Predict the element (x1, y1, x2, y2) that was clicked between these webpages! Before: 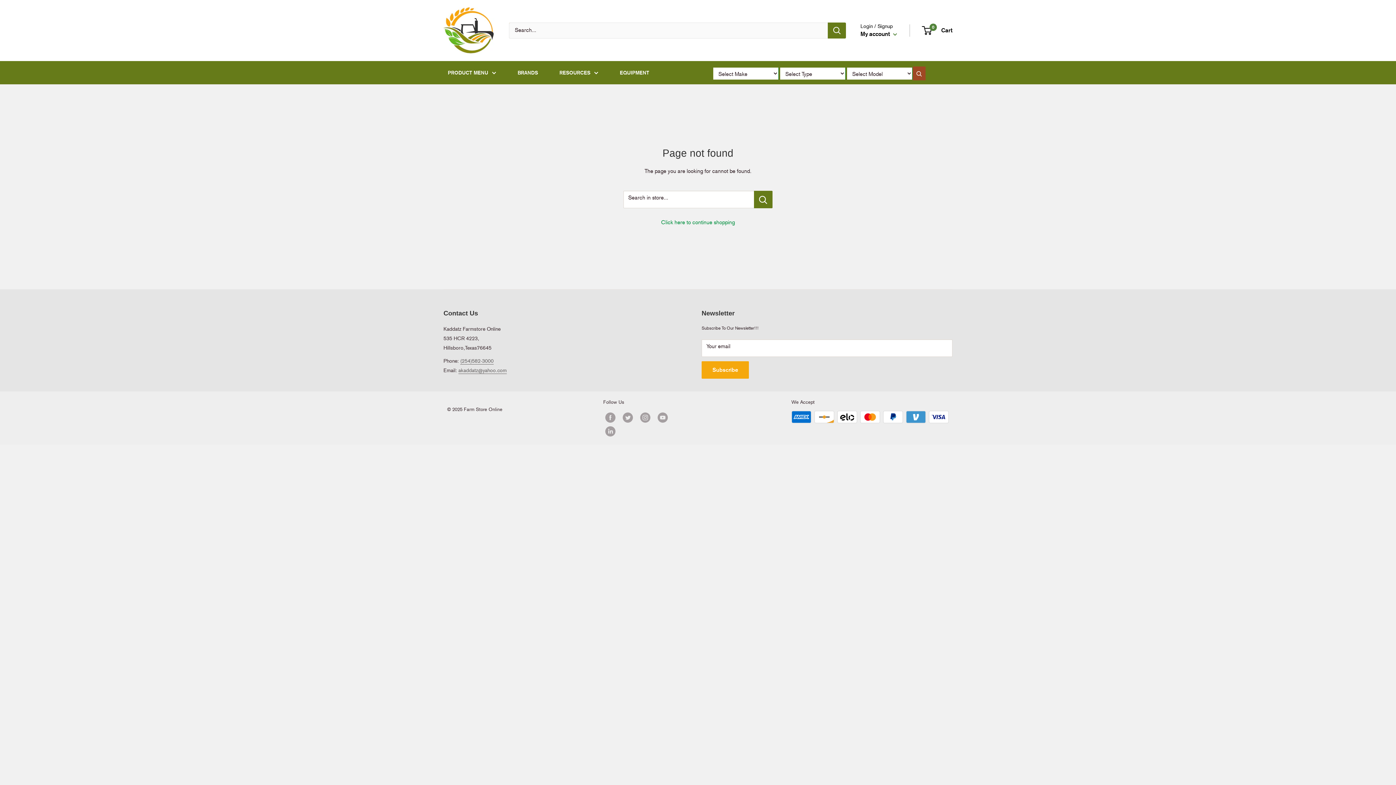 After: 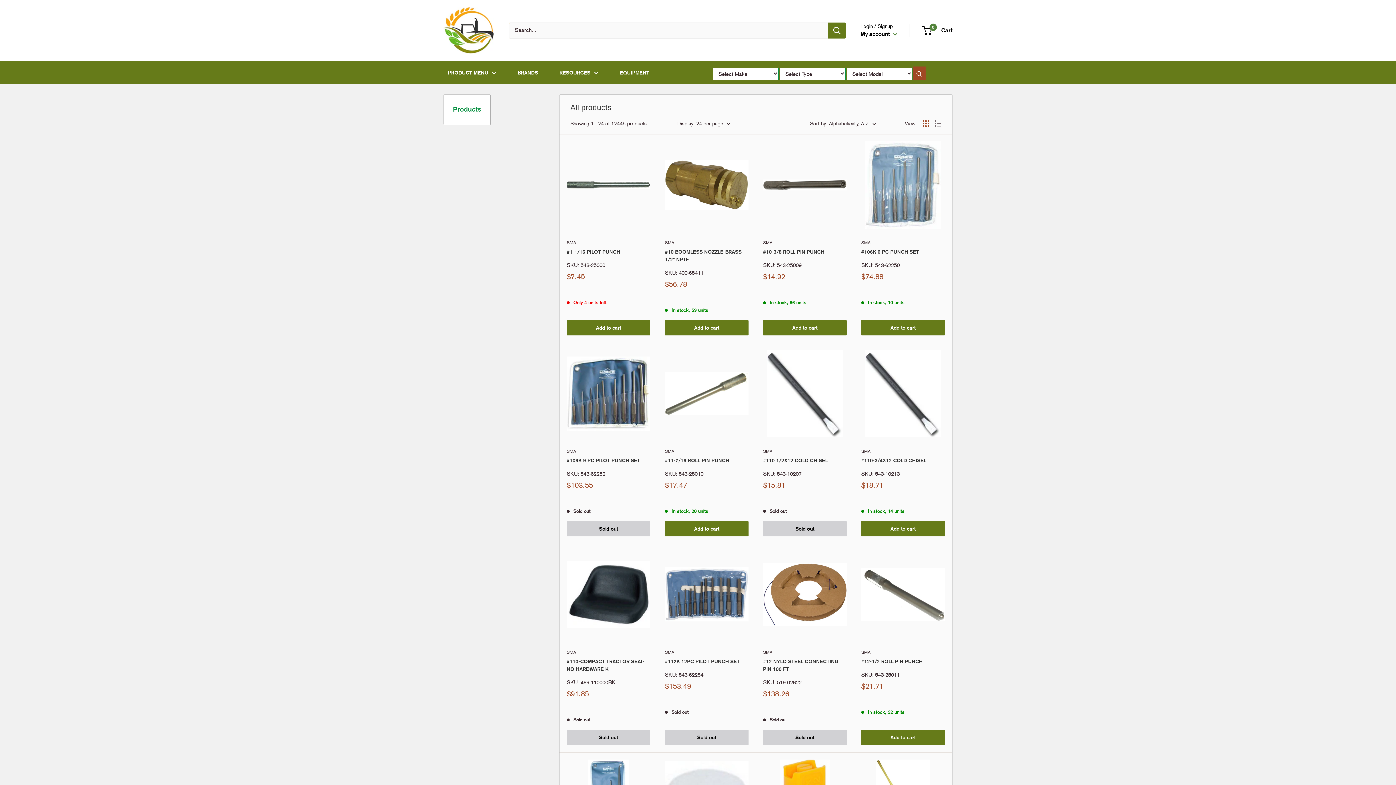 Action: bbox: (448, 66, 496, 78) label: PRODUCT MENU